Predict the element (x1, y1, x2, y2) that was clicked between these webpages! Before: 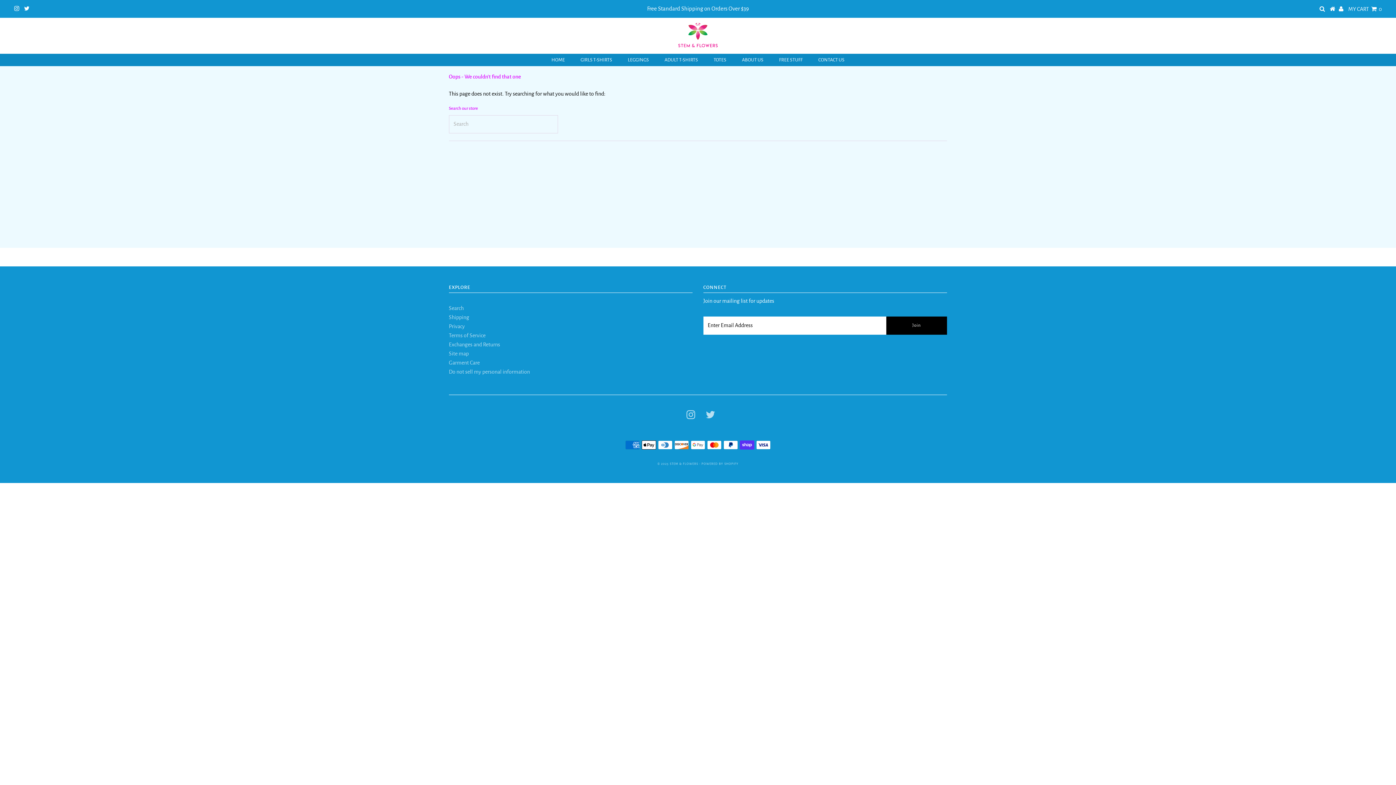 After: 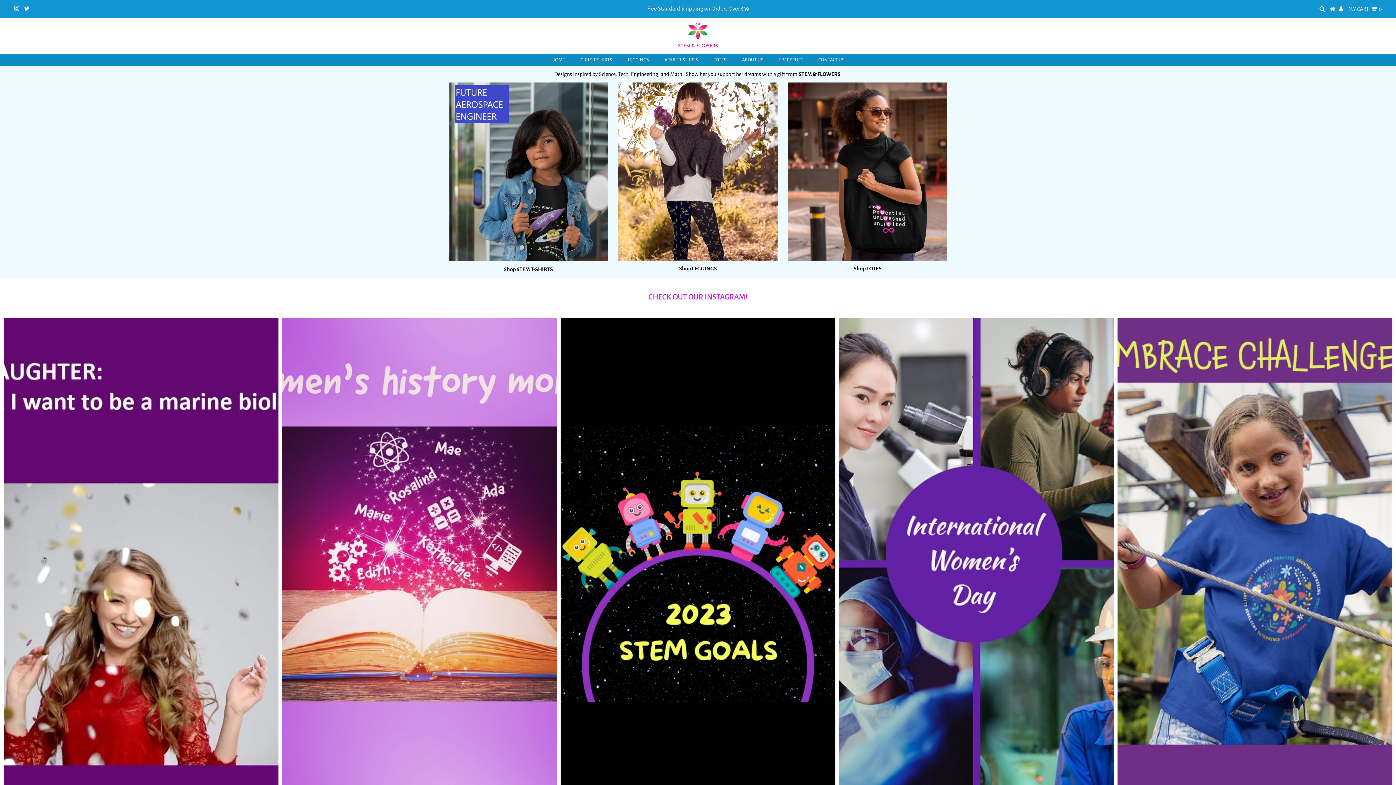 Action: bbox: (1330, 6, 1335, 12)